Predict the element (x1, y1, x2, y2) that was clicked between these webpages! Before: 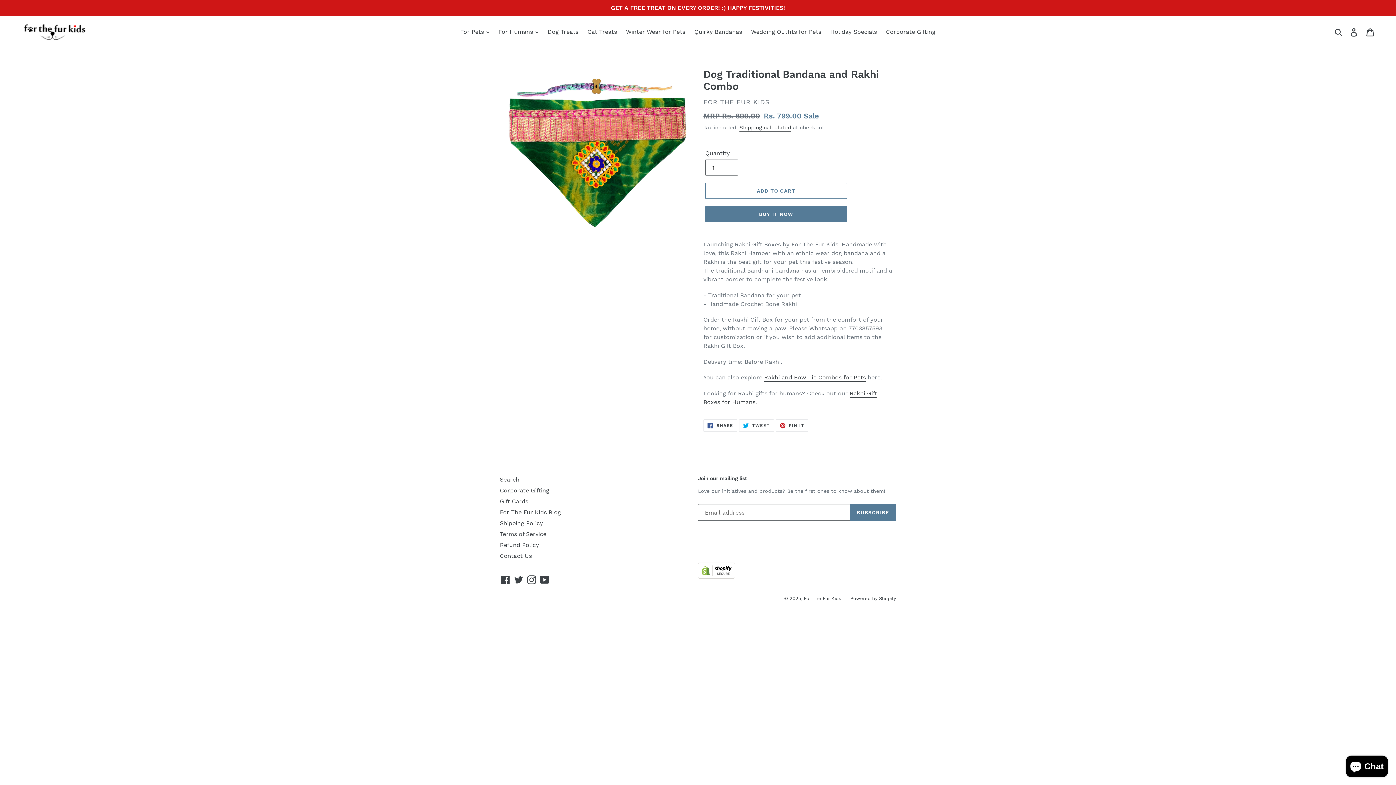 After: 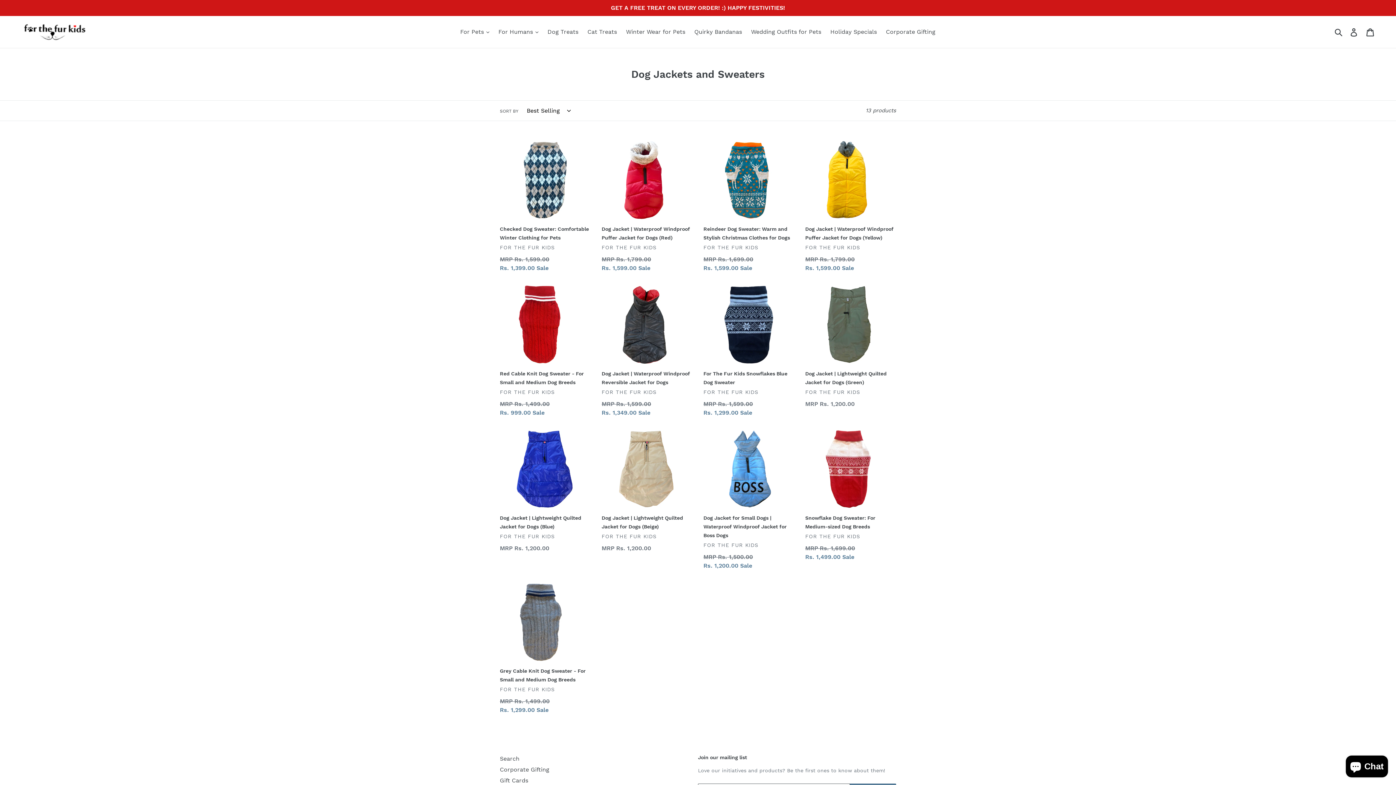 Action: label: Winter Wear for Pets bbox: (622, 26, 689, 37)